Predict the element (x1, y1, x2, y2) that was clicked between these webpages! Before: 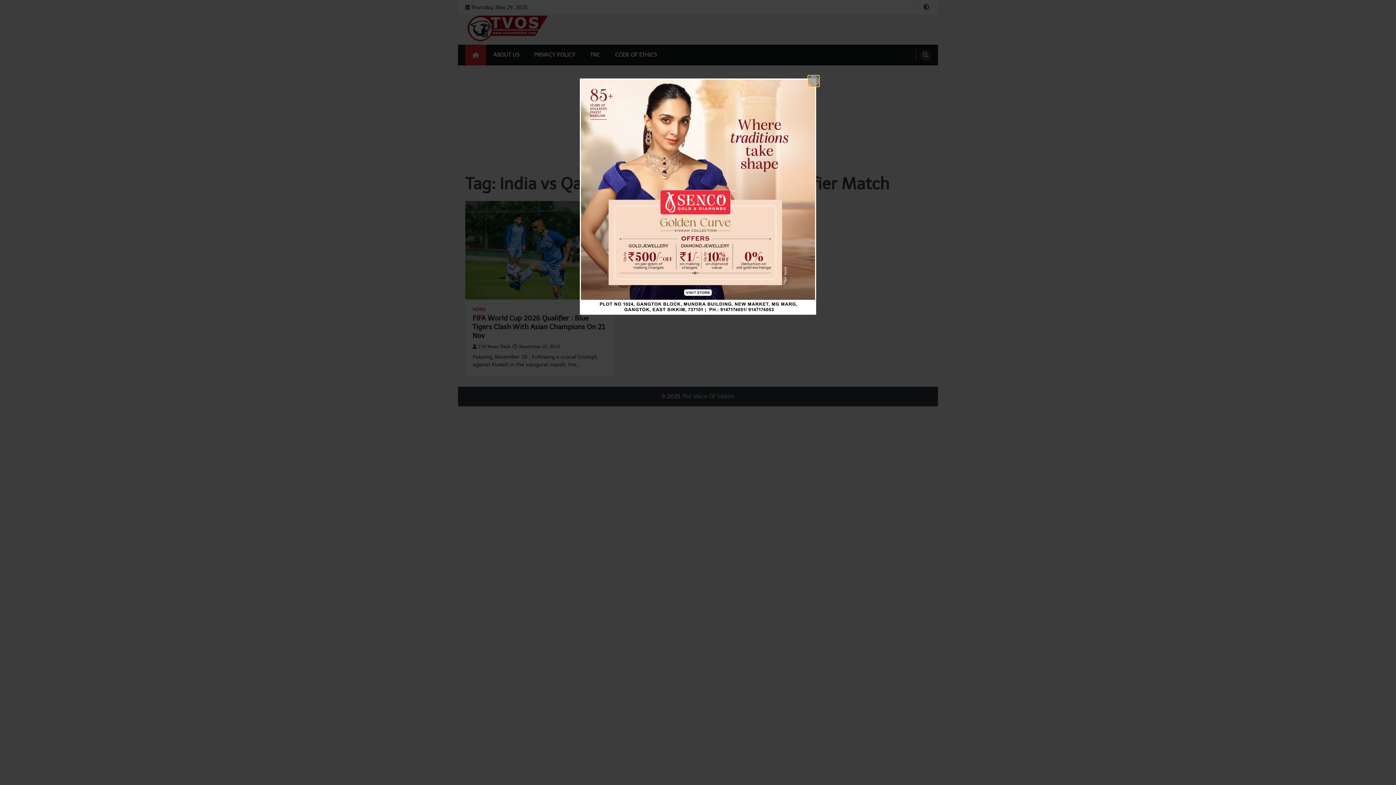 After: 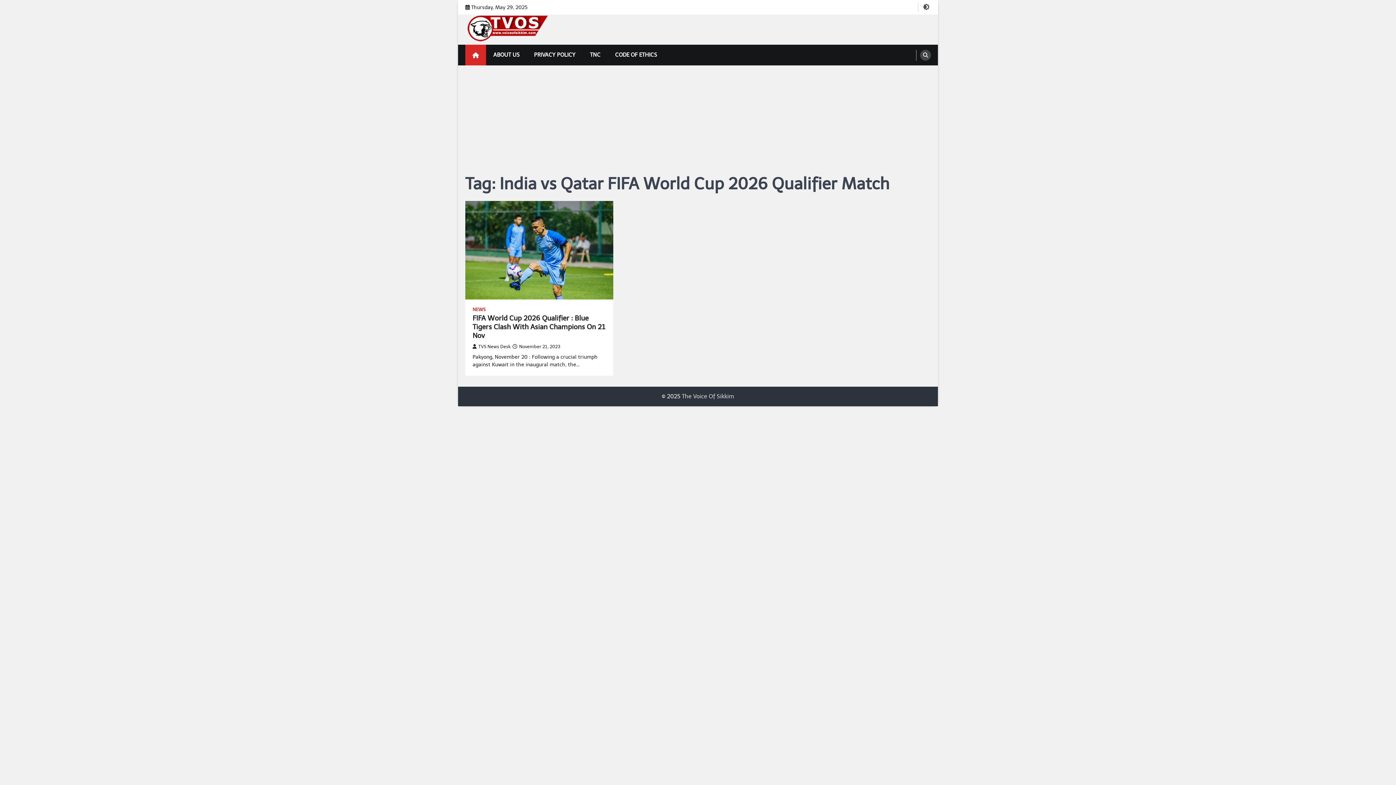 Action: label: Close popup bbox: (808, 75, 819, 86)